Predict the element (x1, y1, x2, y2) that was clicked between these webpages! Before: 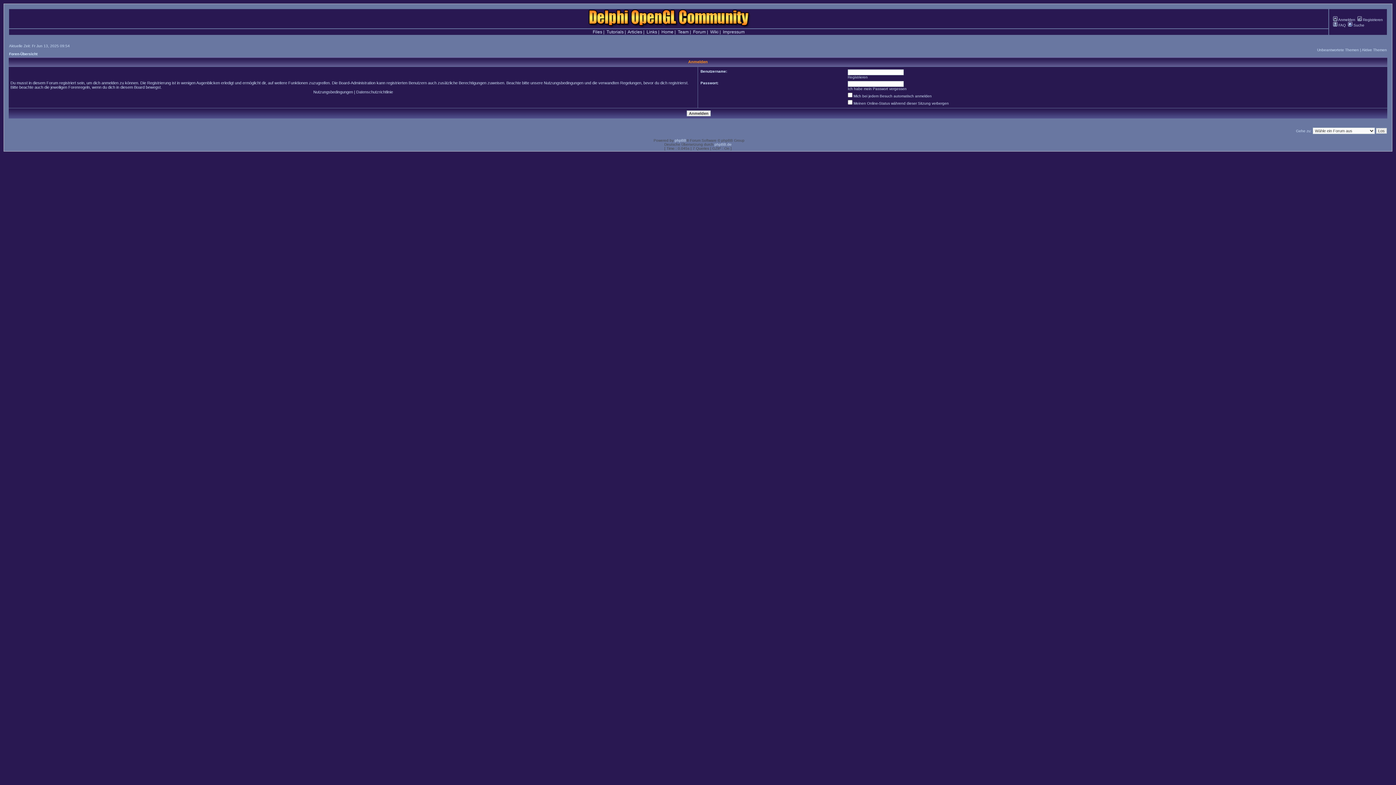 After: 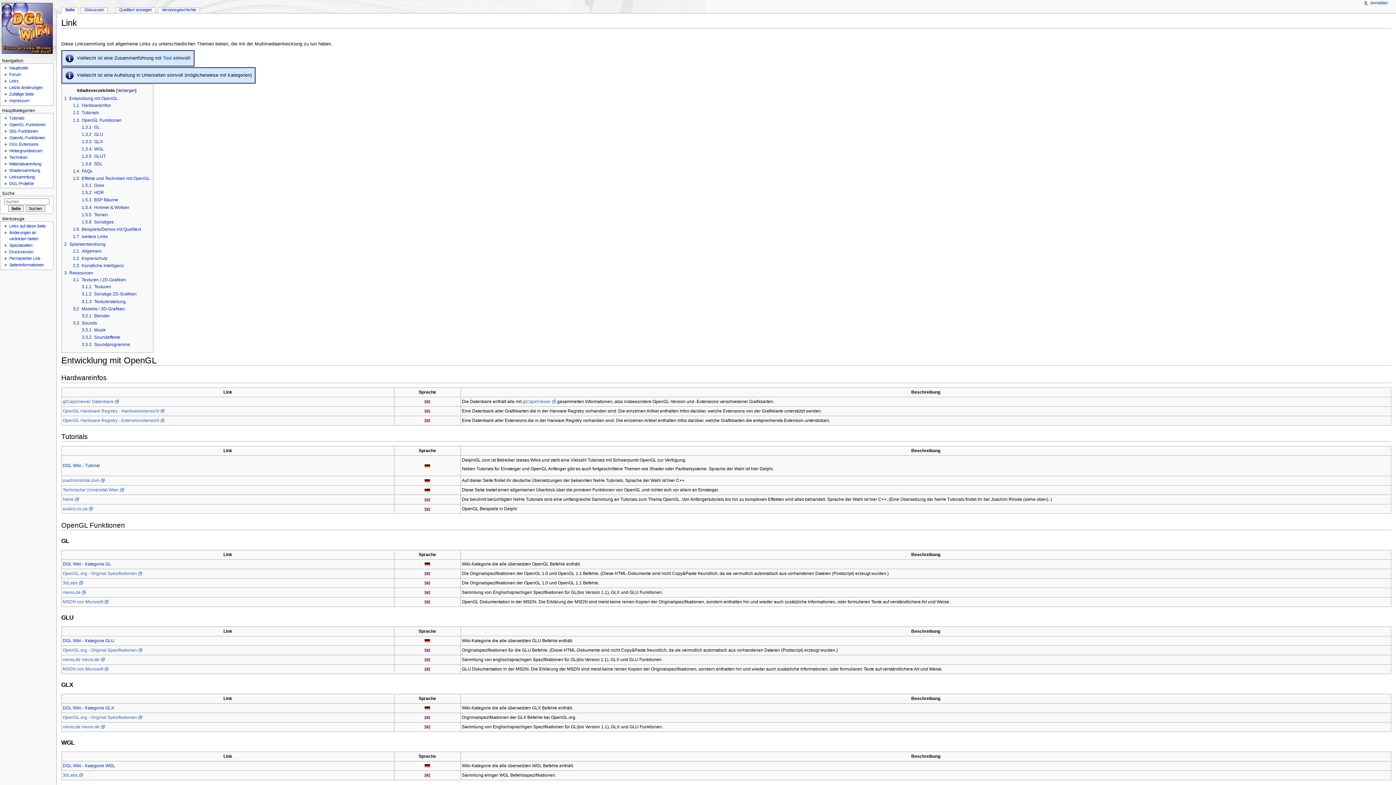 Action: bbox: (646, 29, 657, 34) label: Links